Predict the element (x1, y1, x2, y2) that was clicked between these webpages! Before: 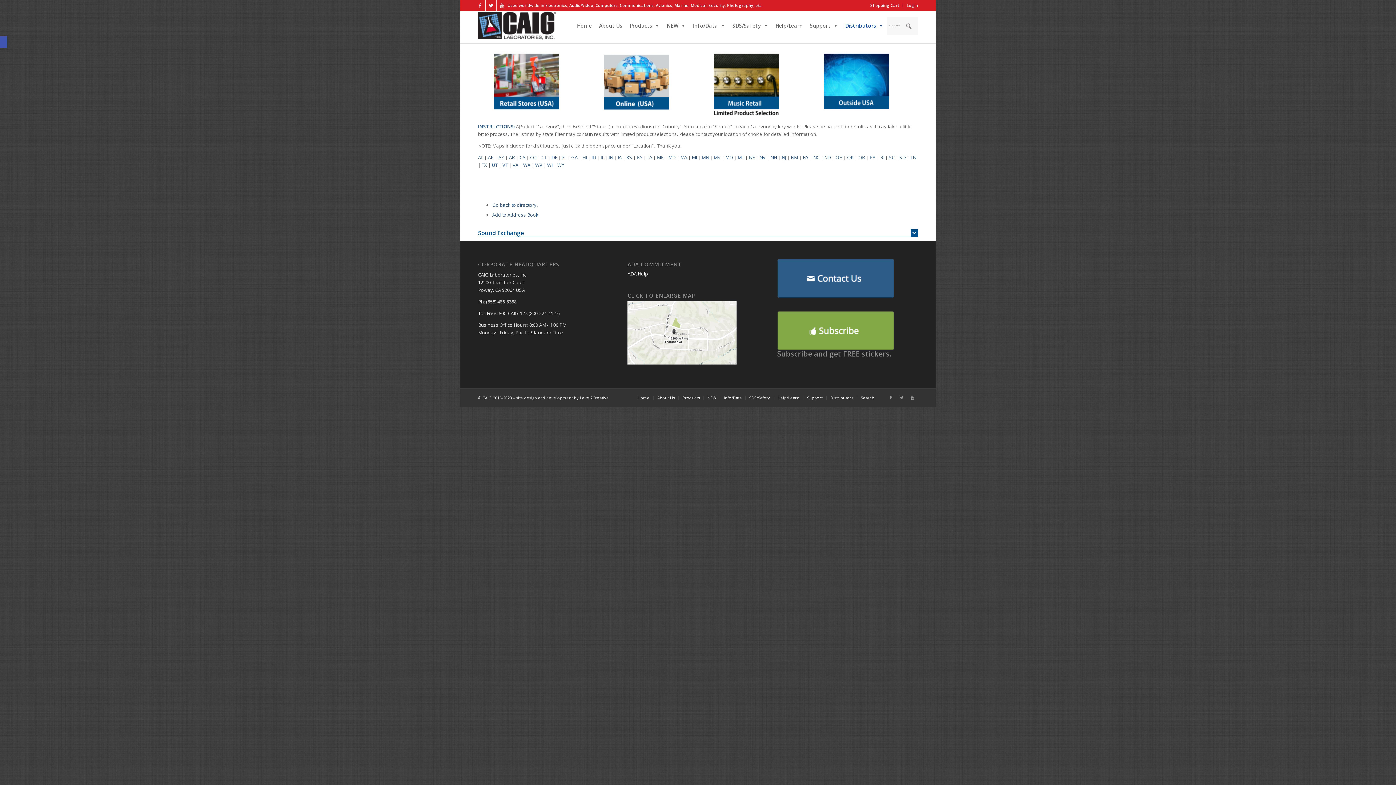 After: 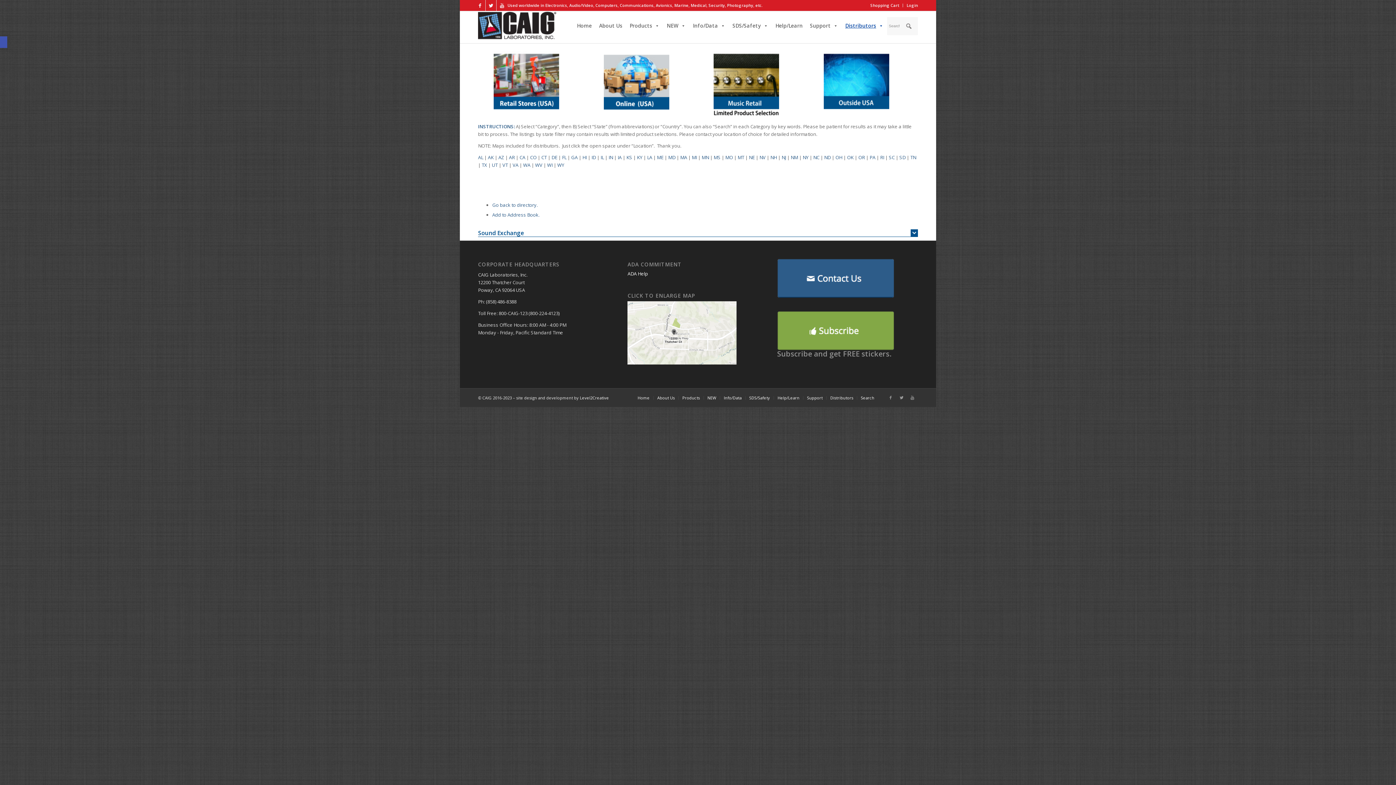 Action: bbox: (680, 154, 687, 160) label: MA